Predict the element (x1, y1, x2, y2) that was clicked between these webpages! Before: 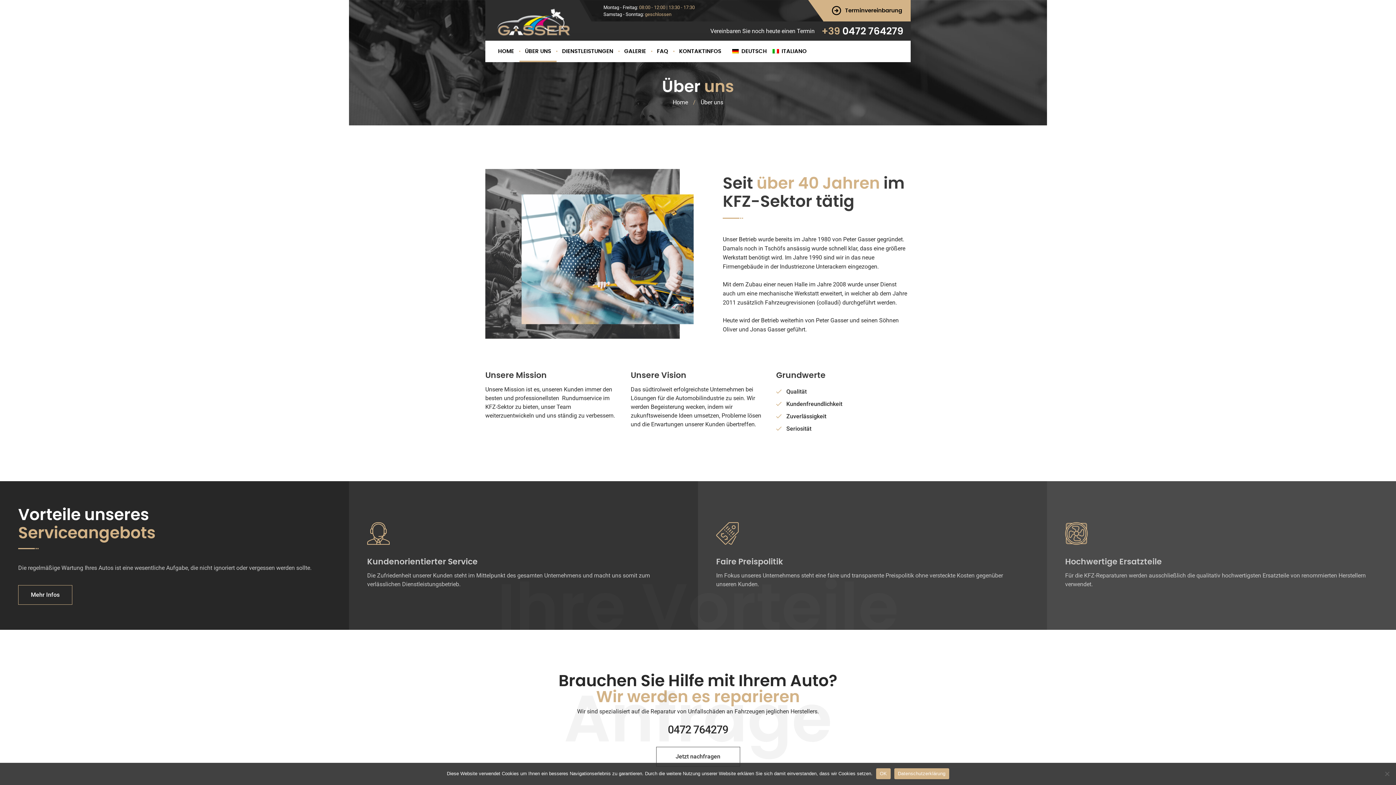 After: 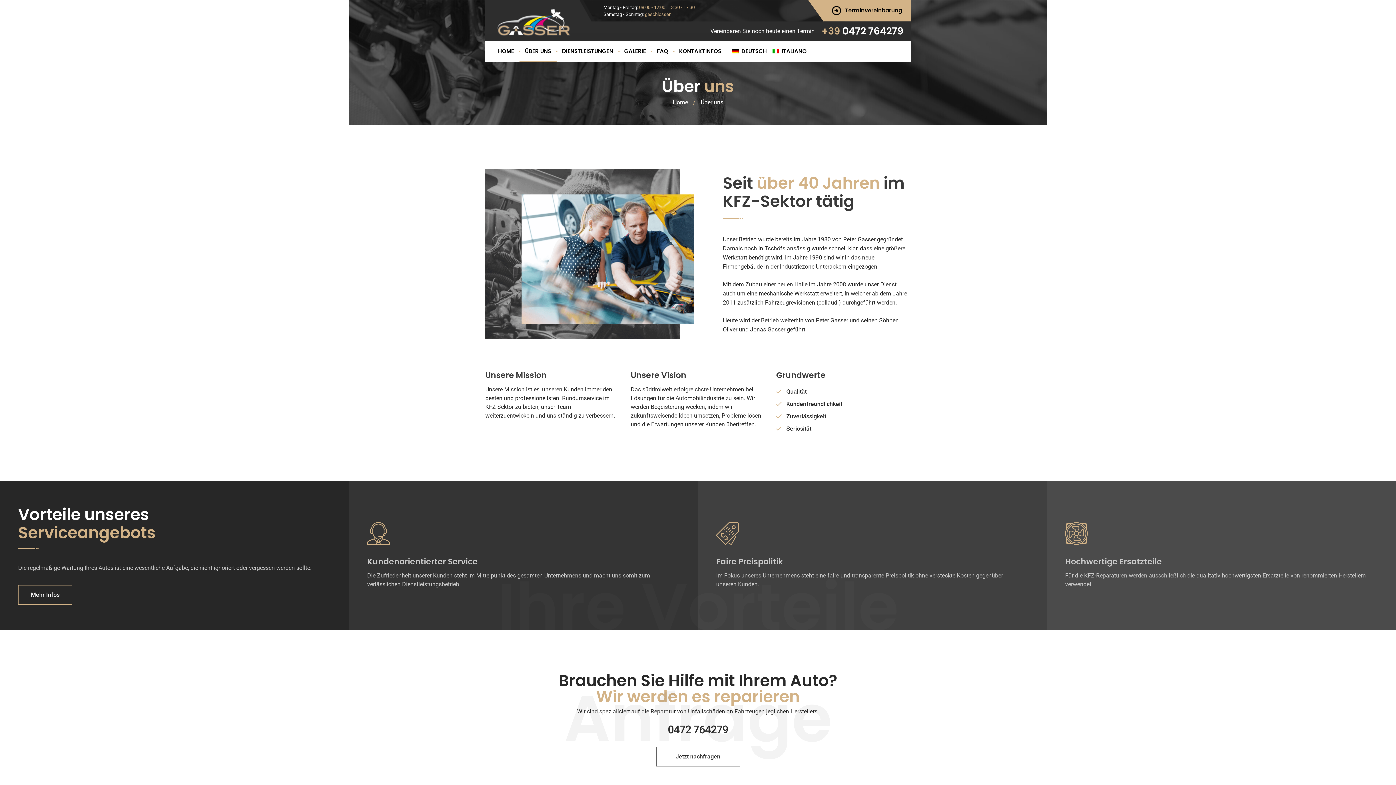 Action: bbox: (876, 768, 890, 779) label: OK